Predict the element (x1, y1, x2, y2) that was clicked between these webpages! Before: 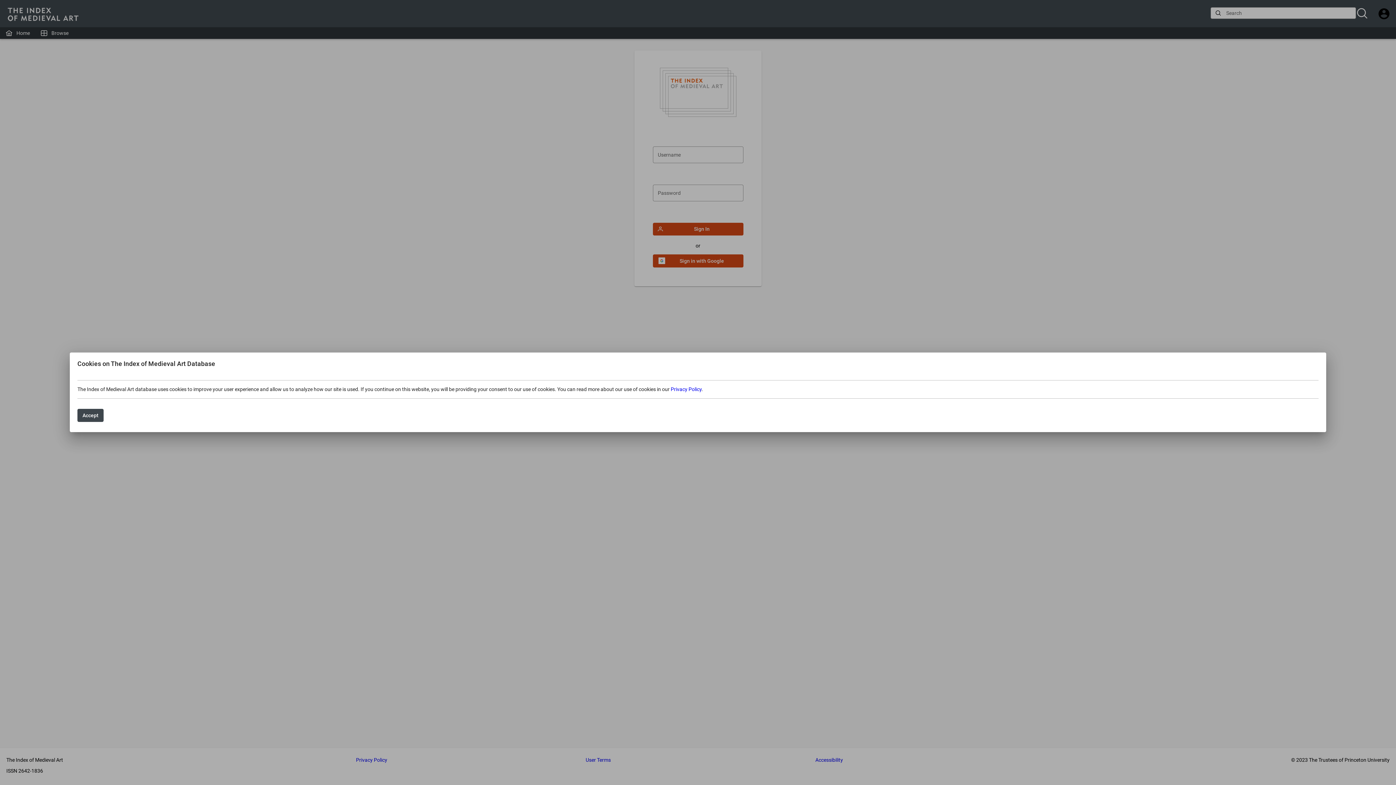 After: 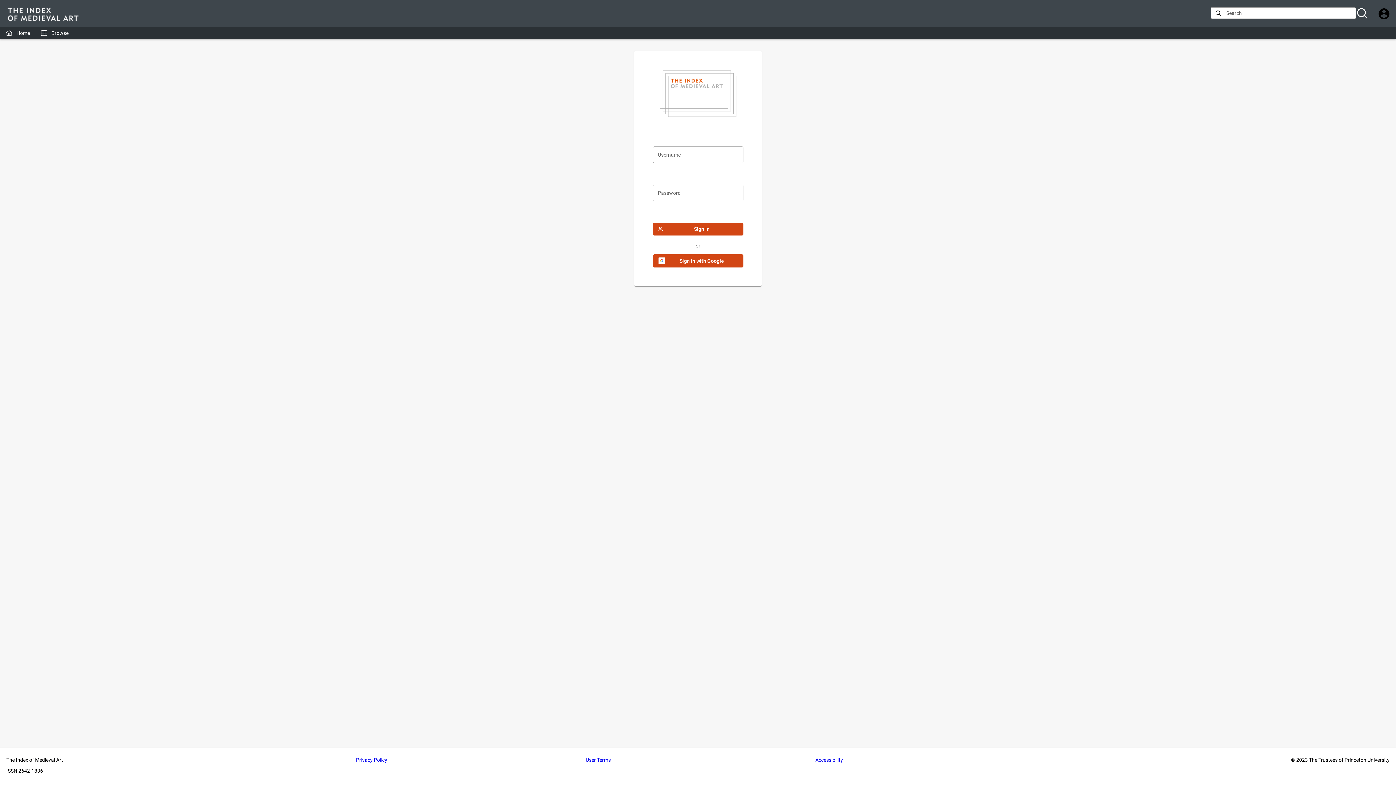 Action: bbox: (77, 409, 103, 422) label: Accept